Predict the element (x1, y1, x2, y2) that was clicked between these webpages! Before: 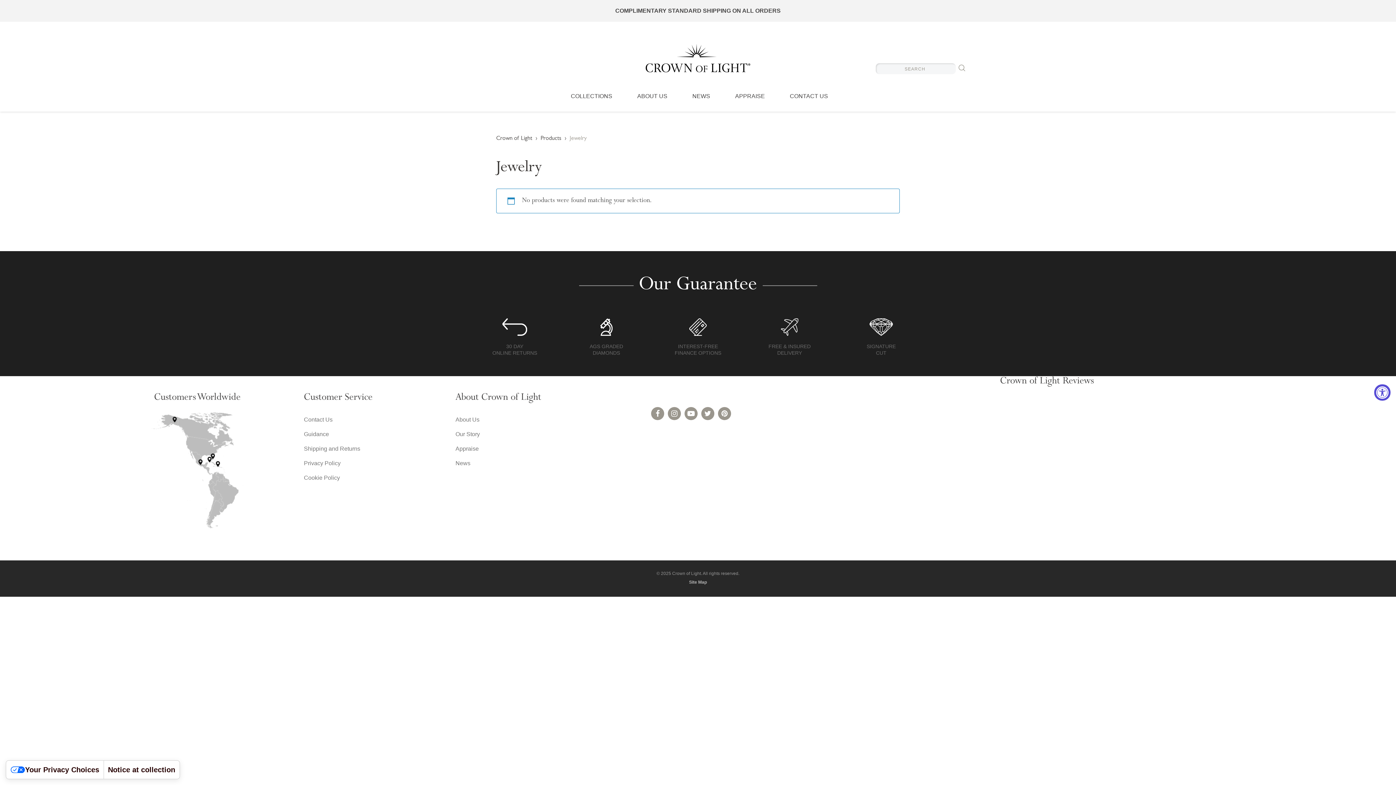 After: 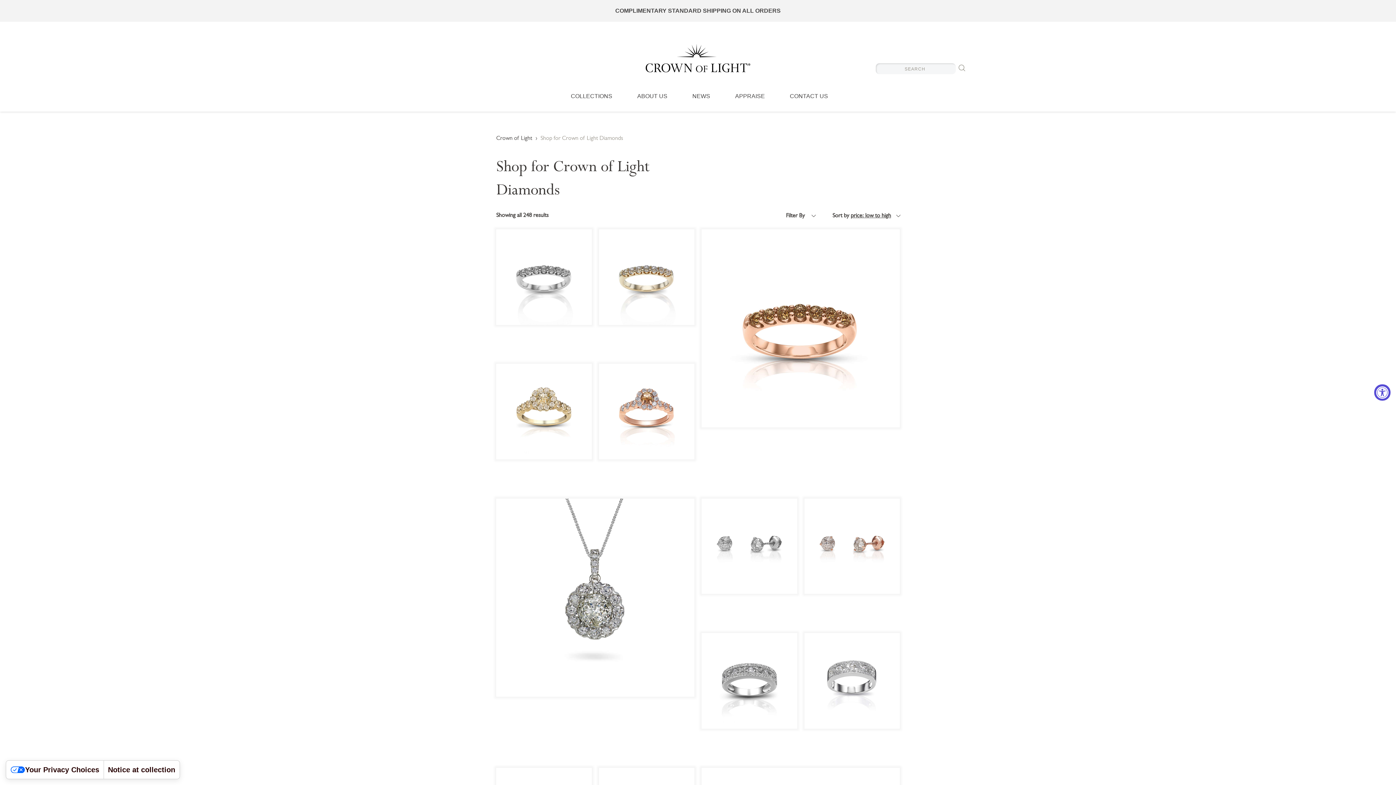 Action: label: Products bbox: (540, 135, 561, 141)